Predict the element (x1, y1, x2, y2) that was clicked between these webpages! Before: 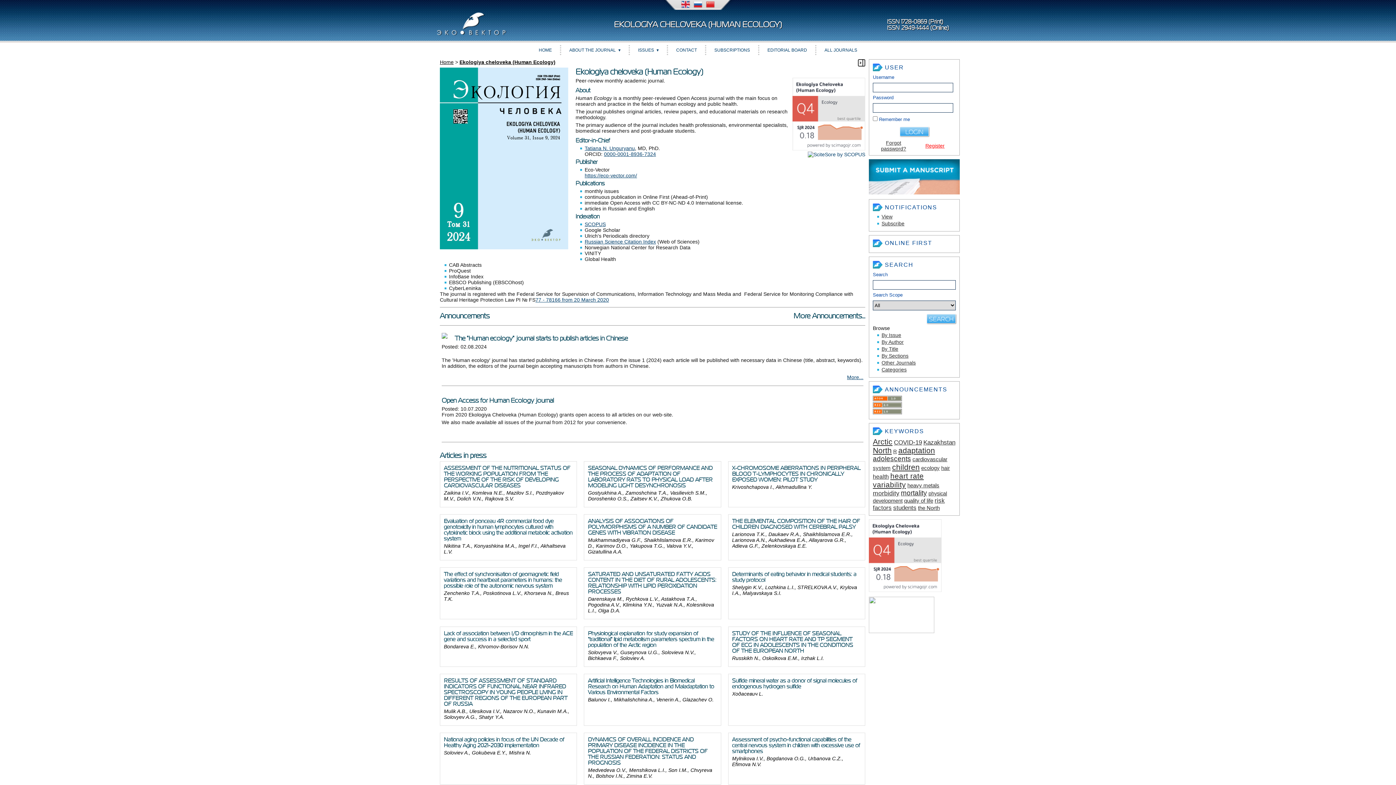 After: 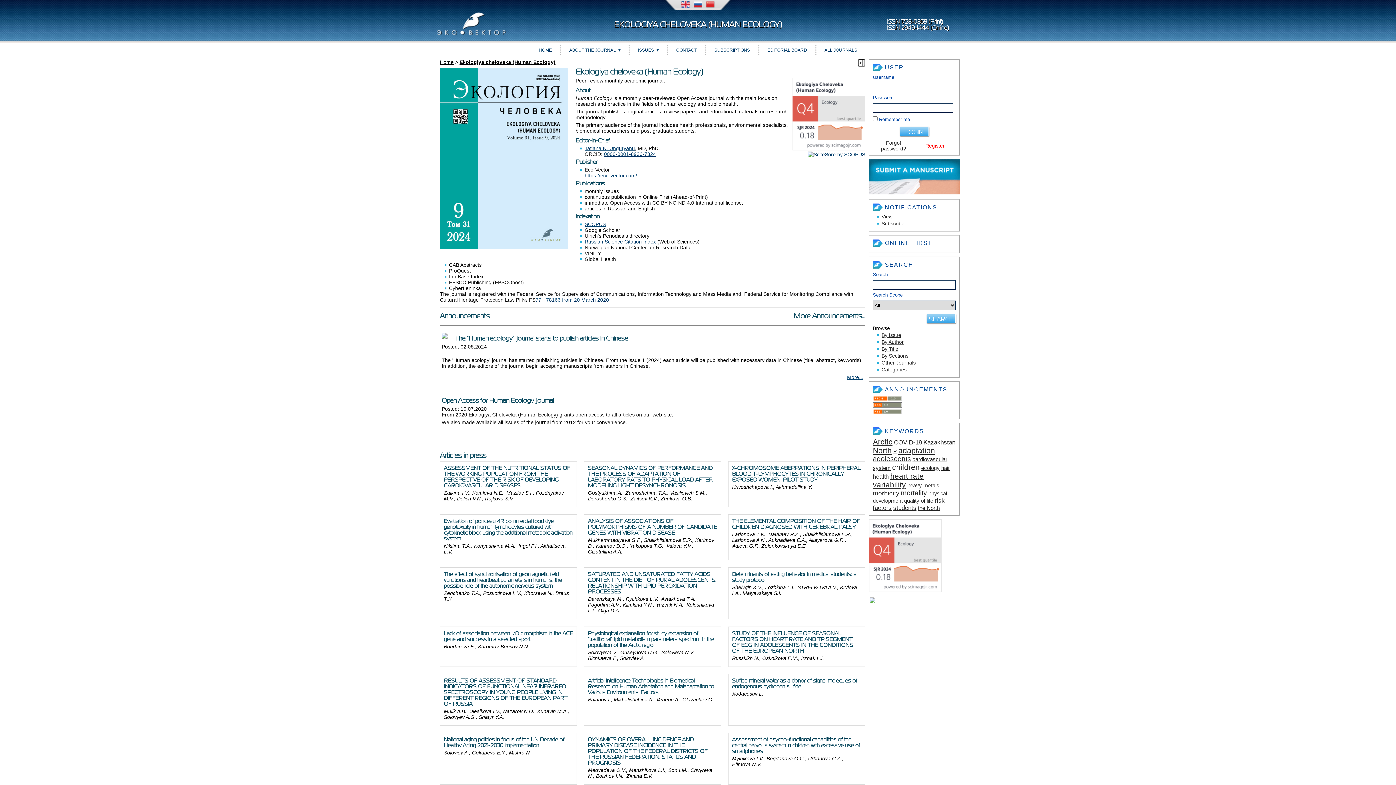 Action: bbox: (869, 628, 934, 634)